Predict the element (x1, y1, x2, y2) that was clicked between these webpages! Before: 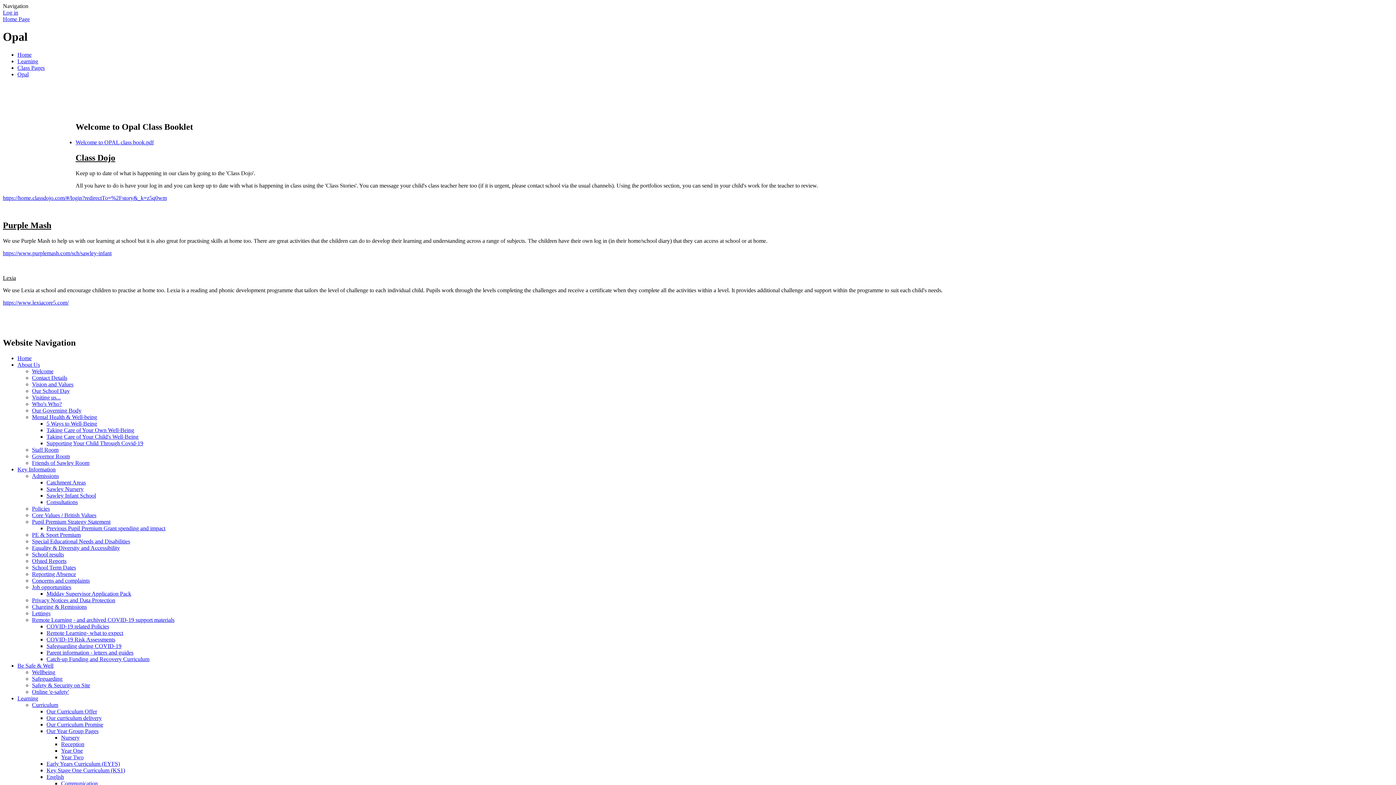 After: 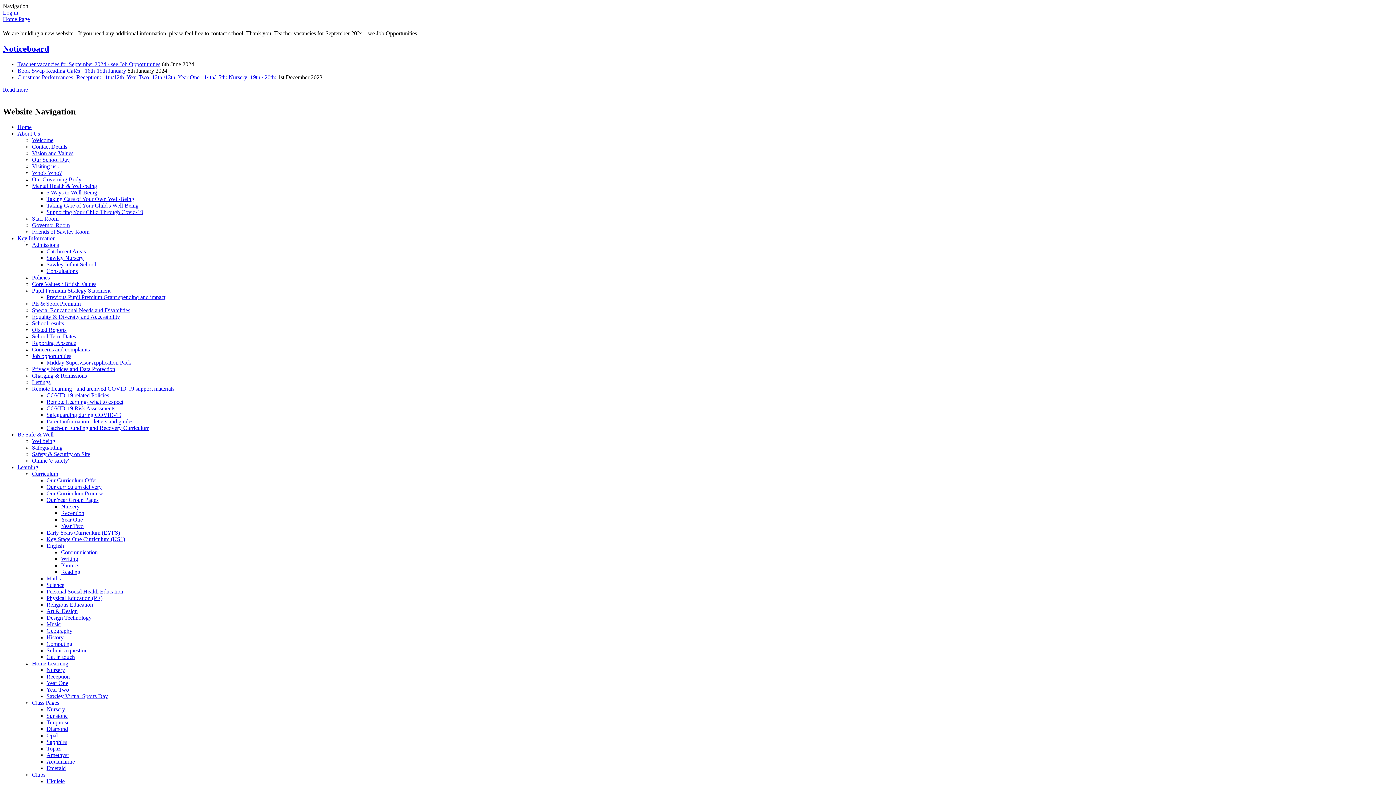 Action: bbox: (17, 51, 31, 57) label: Home